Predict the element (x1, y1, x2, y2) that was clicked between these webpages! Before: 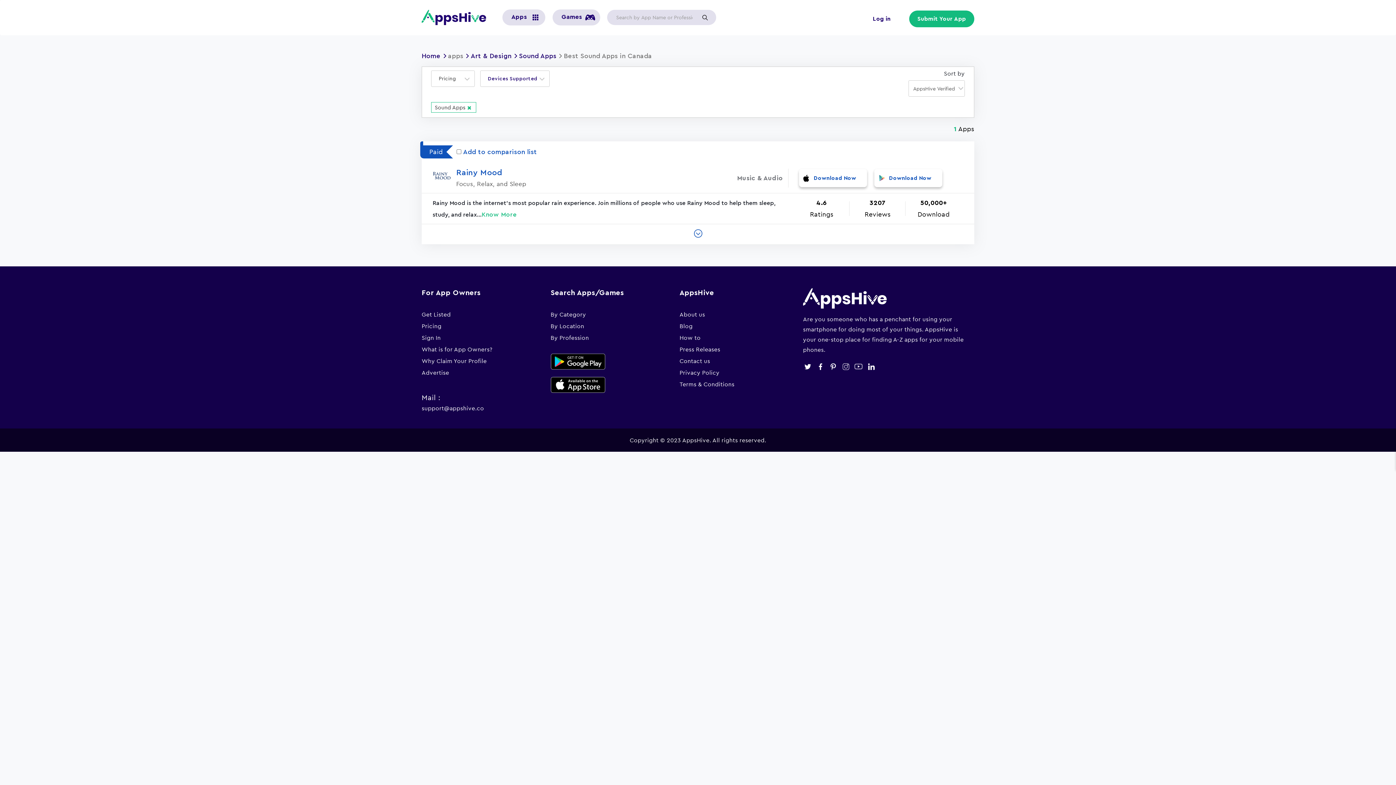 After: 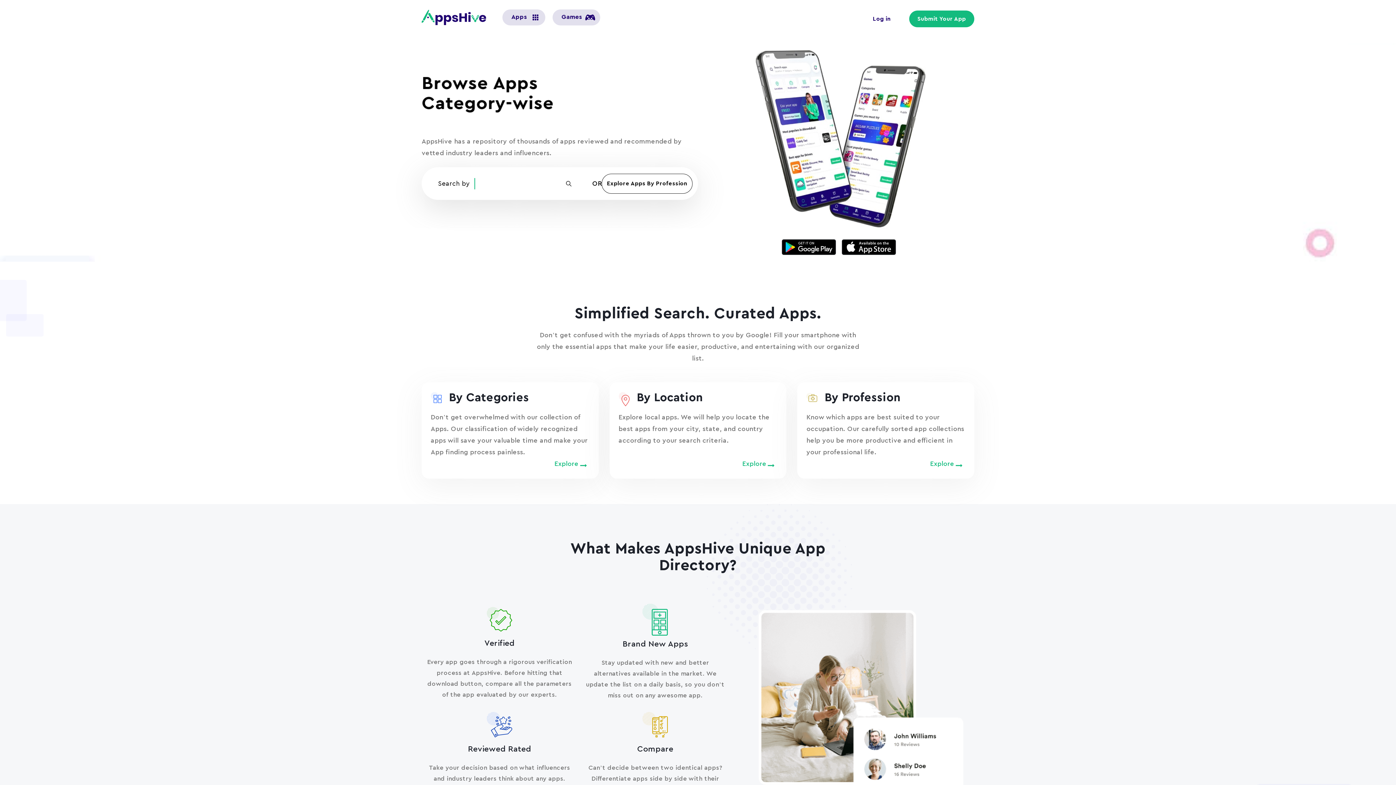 Action: label: Home bbox: (421, 52, 440, 59)